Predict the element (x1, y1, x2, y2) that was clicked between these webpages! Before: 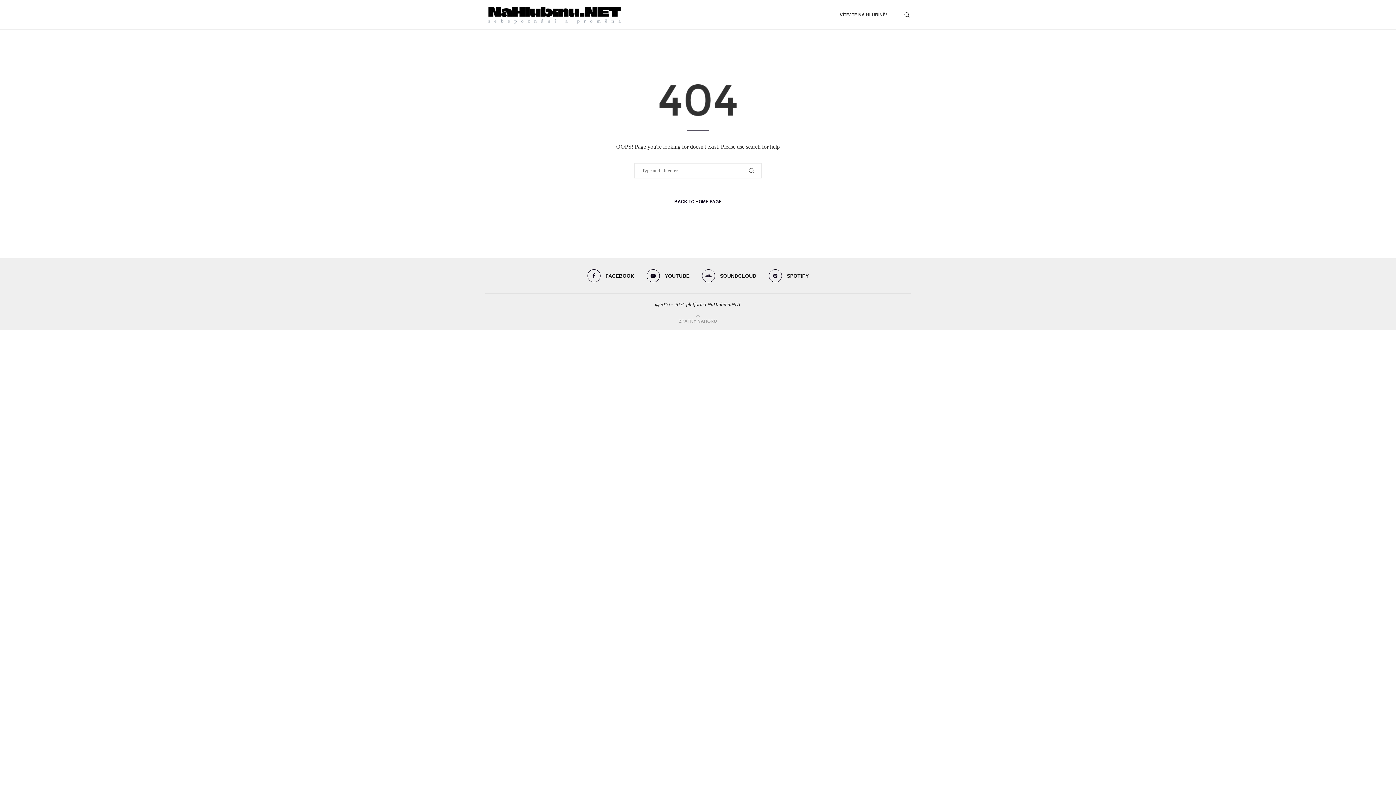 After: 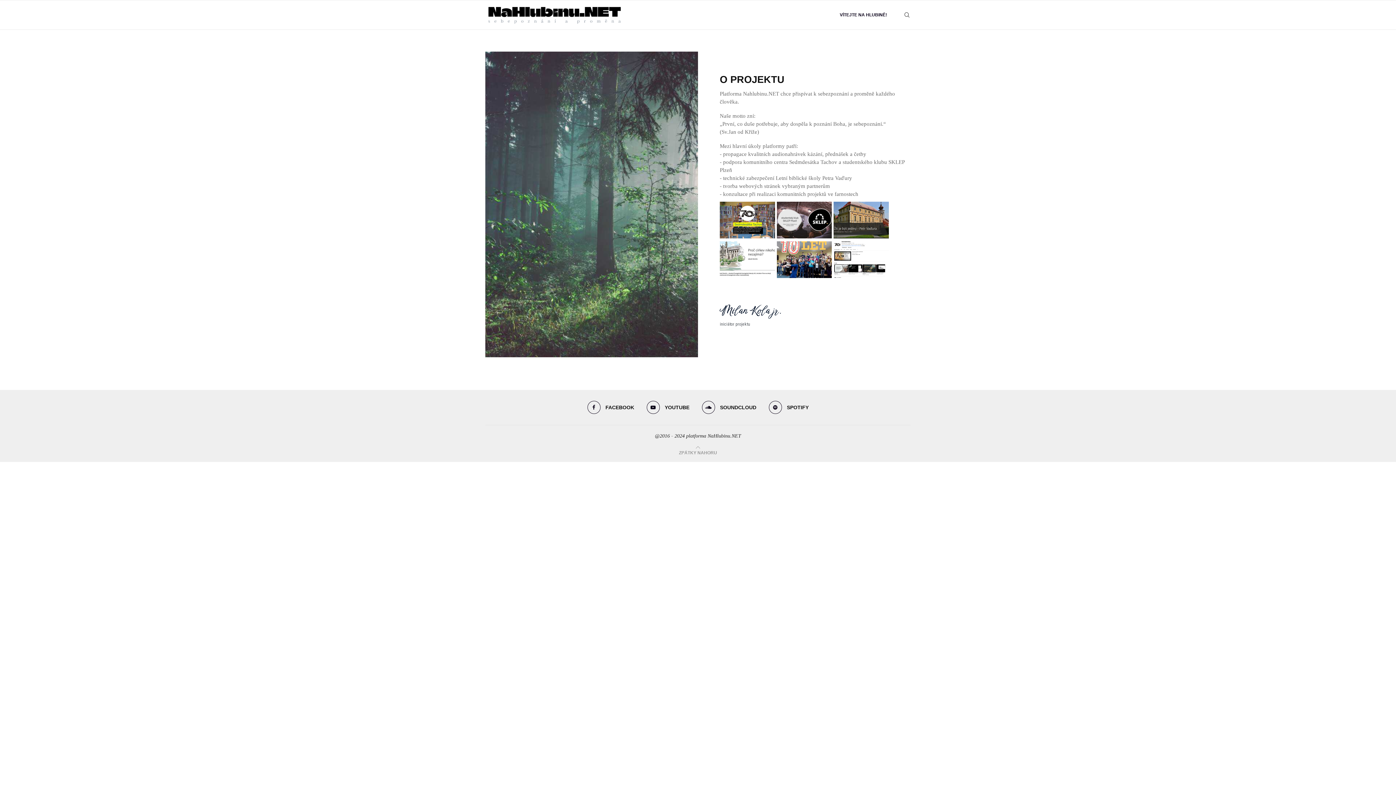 Action: label: BACK TO HOME PAGE bbox: (674, 198, 721, 205)